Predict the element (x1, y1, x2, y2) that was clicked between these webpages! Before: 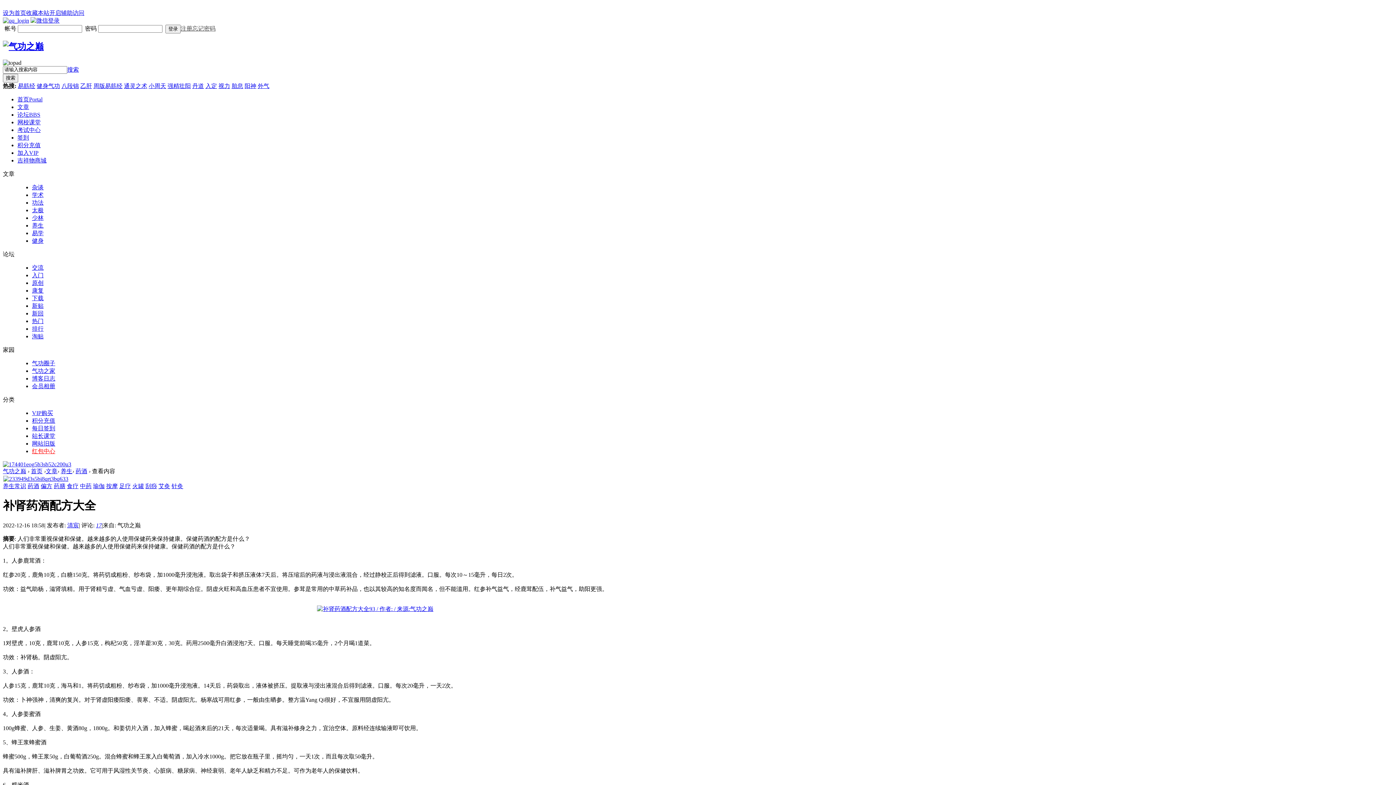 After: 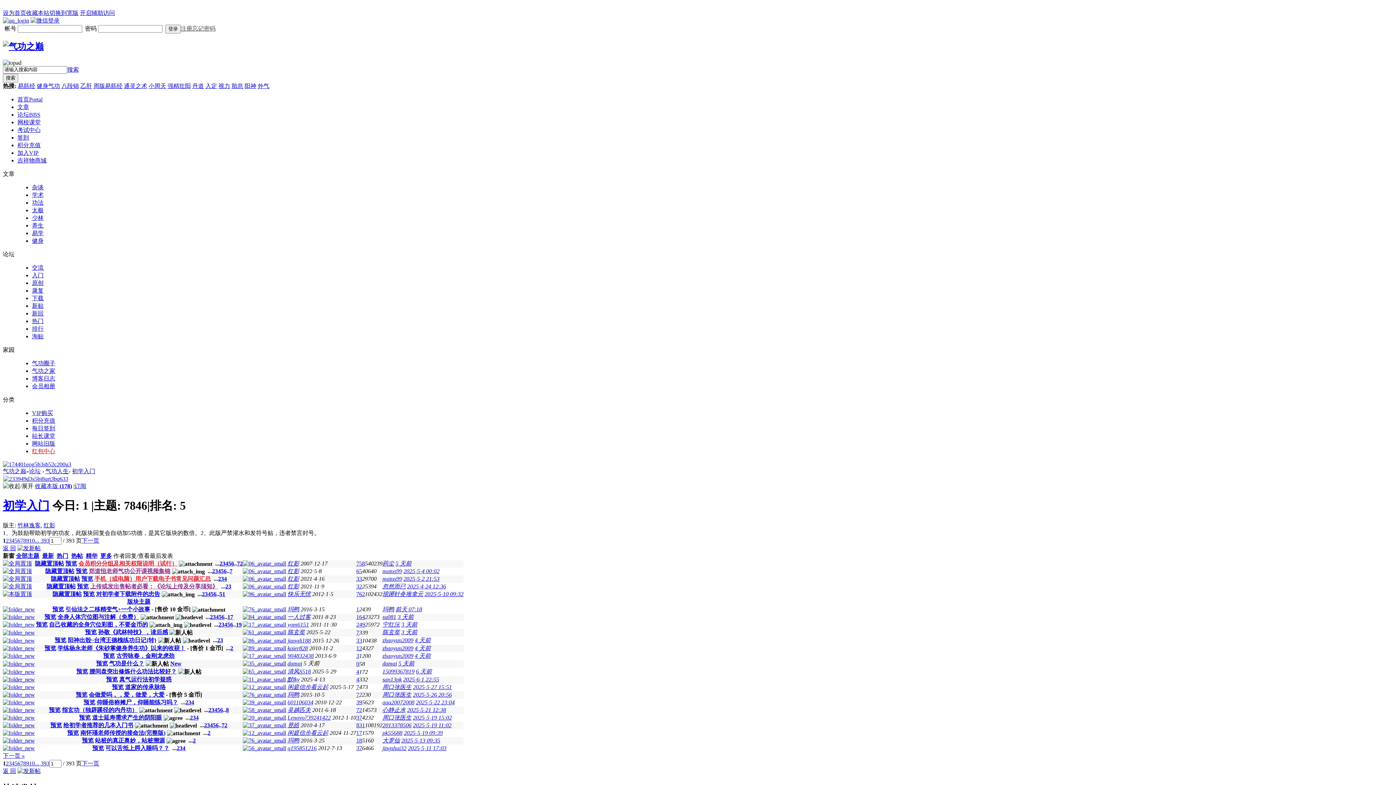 Action: bbox: (32, 272, 43, 278) label: 入门